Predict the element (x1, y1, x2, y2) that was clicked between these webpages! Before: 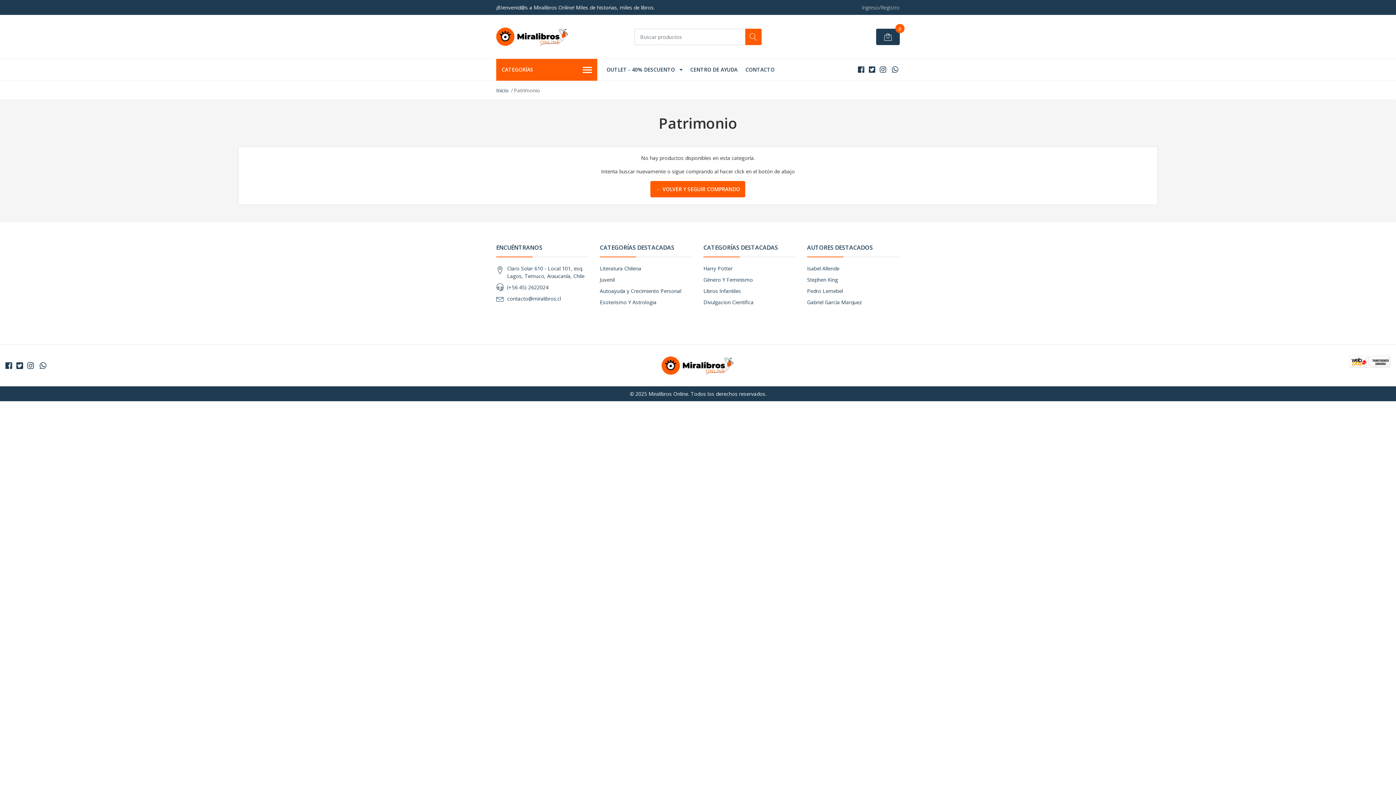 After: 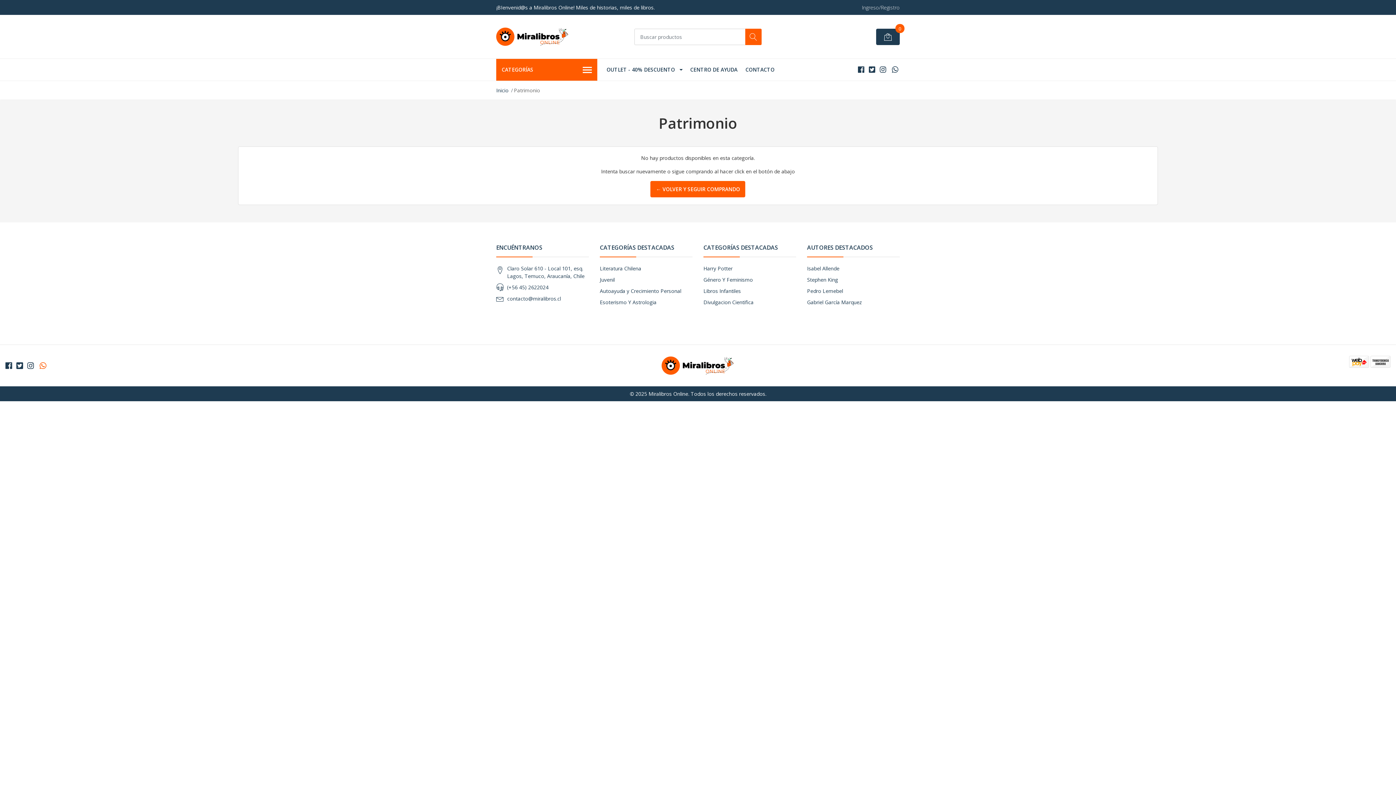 Action: bbox: (38, 360, 47, 370)